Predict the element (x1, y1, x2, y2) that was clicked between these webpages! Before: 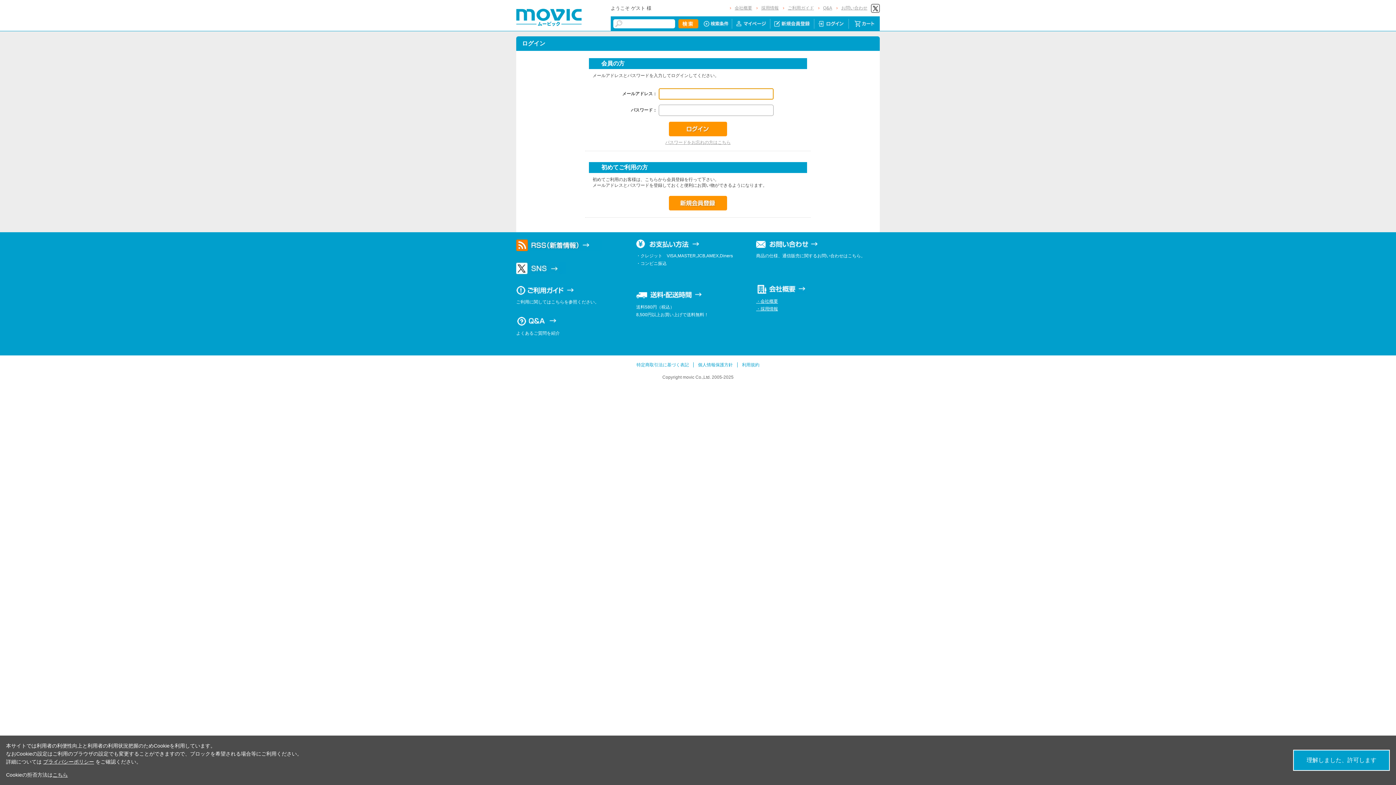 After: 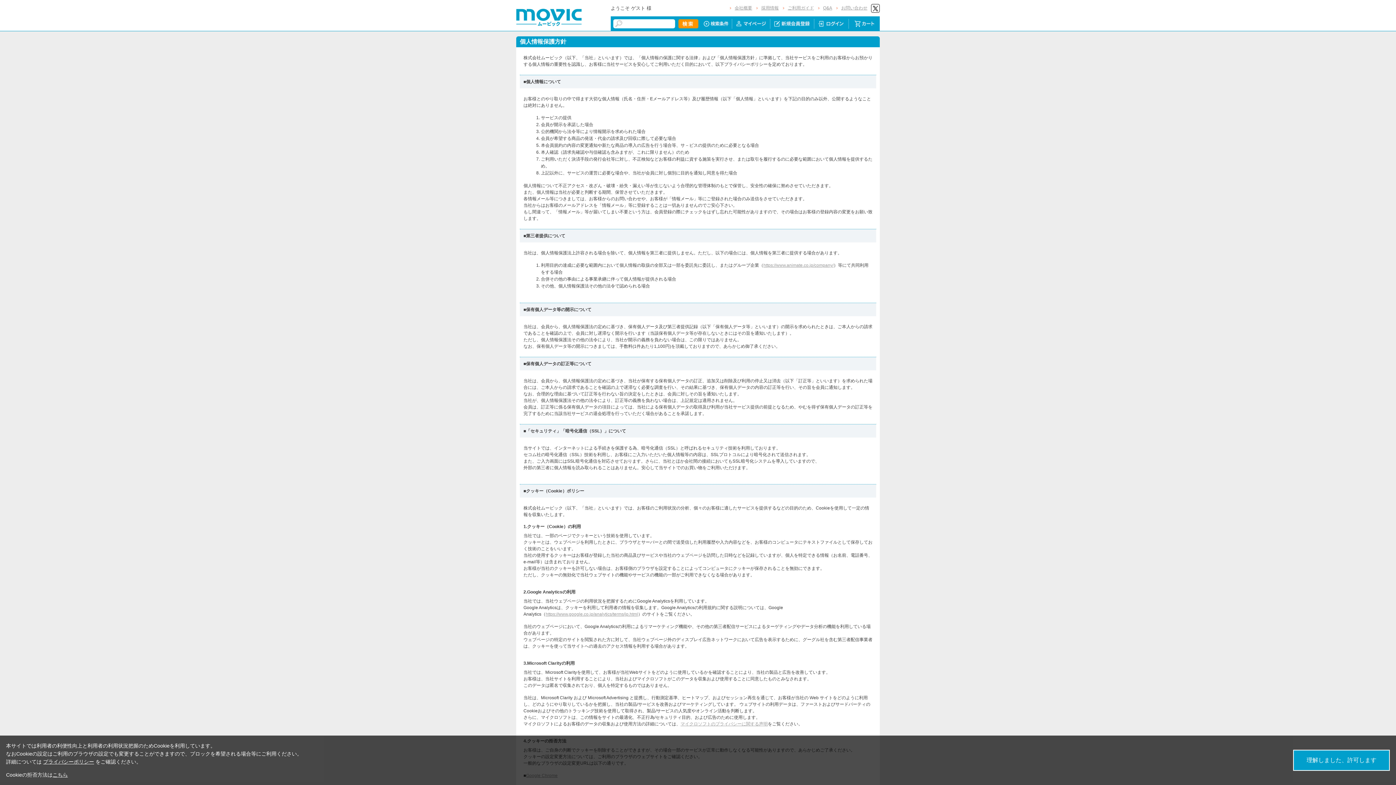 Action: label: プライバシーポリシー bbox: (43, 759, 94, 765)